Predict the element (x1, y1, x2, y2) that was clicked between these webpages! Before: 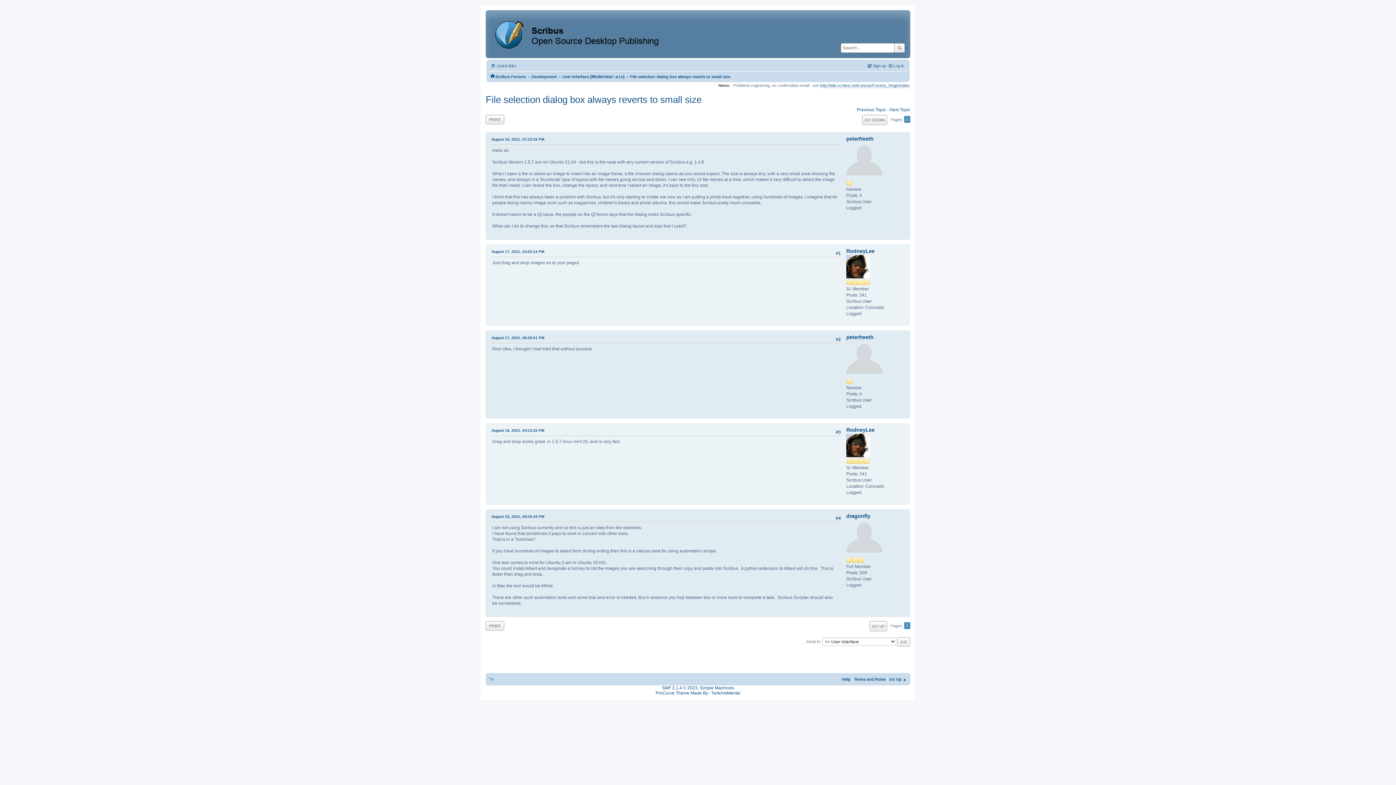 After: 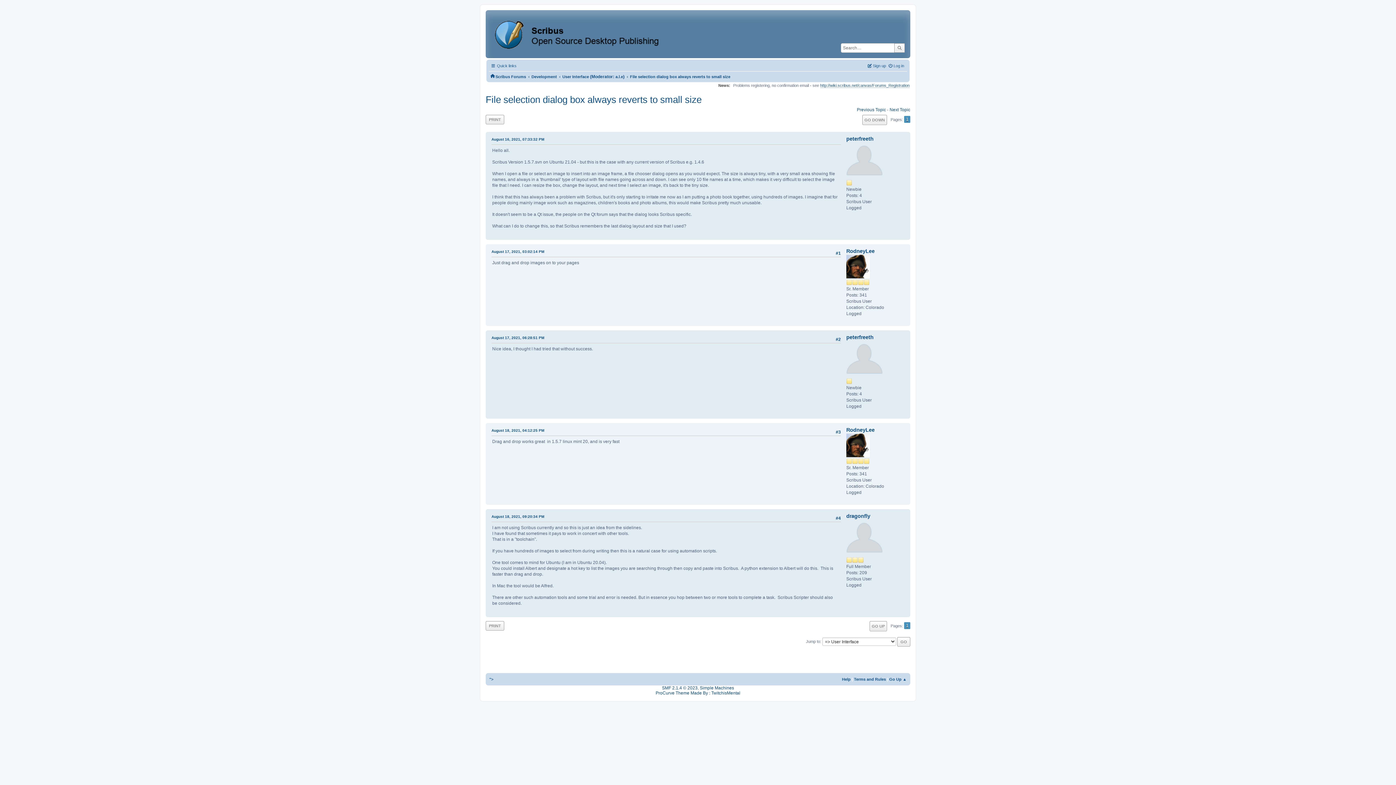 Action: label: File selection dialog box always reverts to small size bbox: (630, 70, 730, 80)